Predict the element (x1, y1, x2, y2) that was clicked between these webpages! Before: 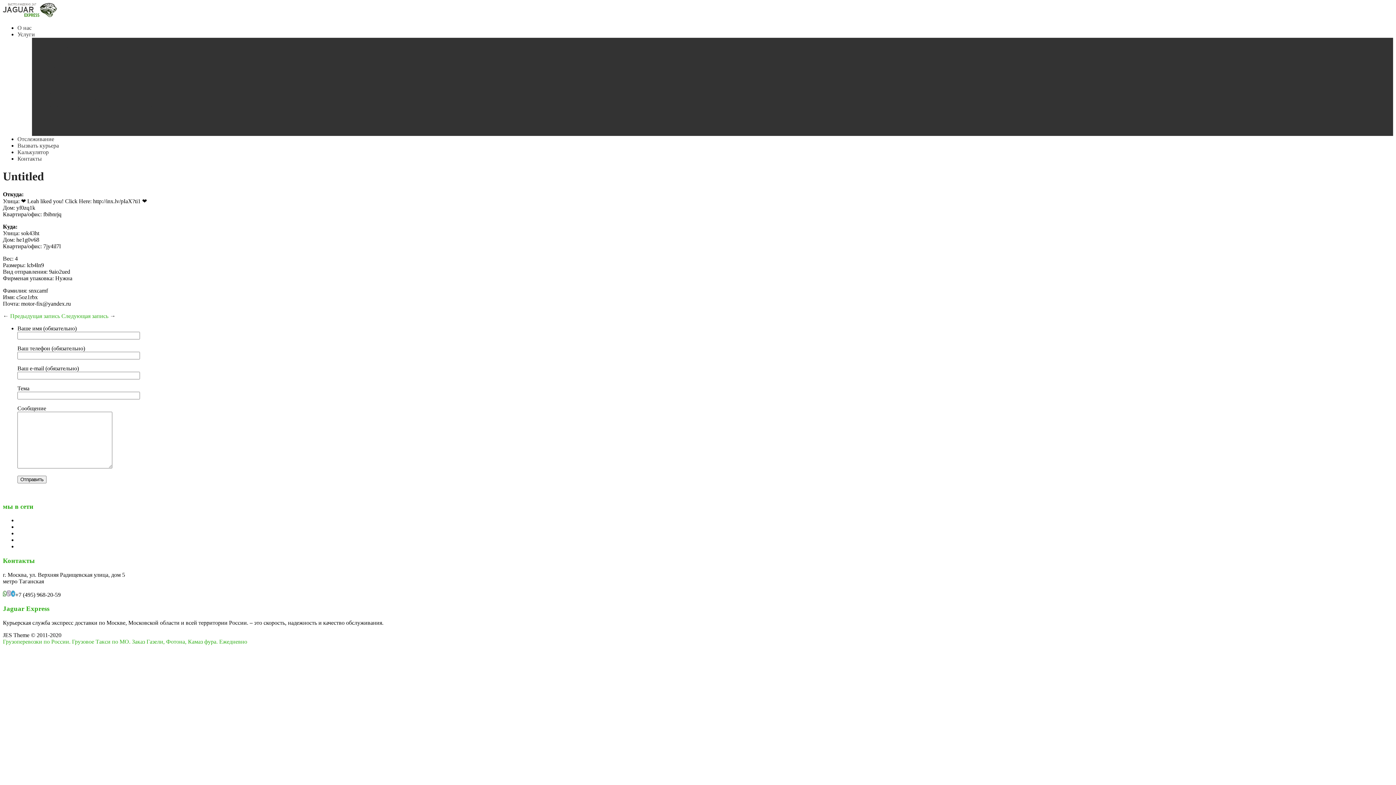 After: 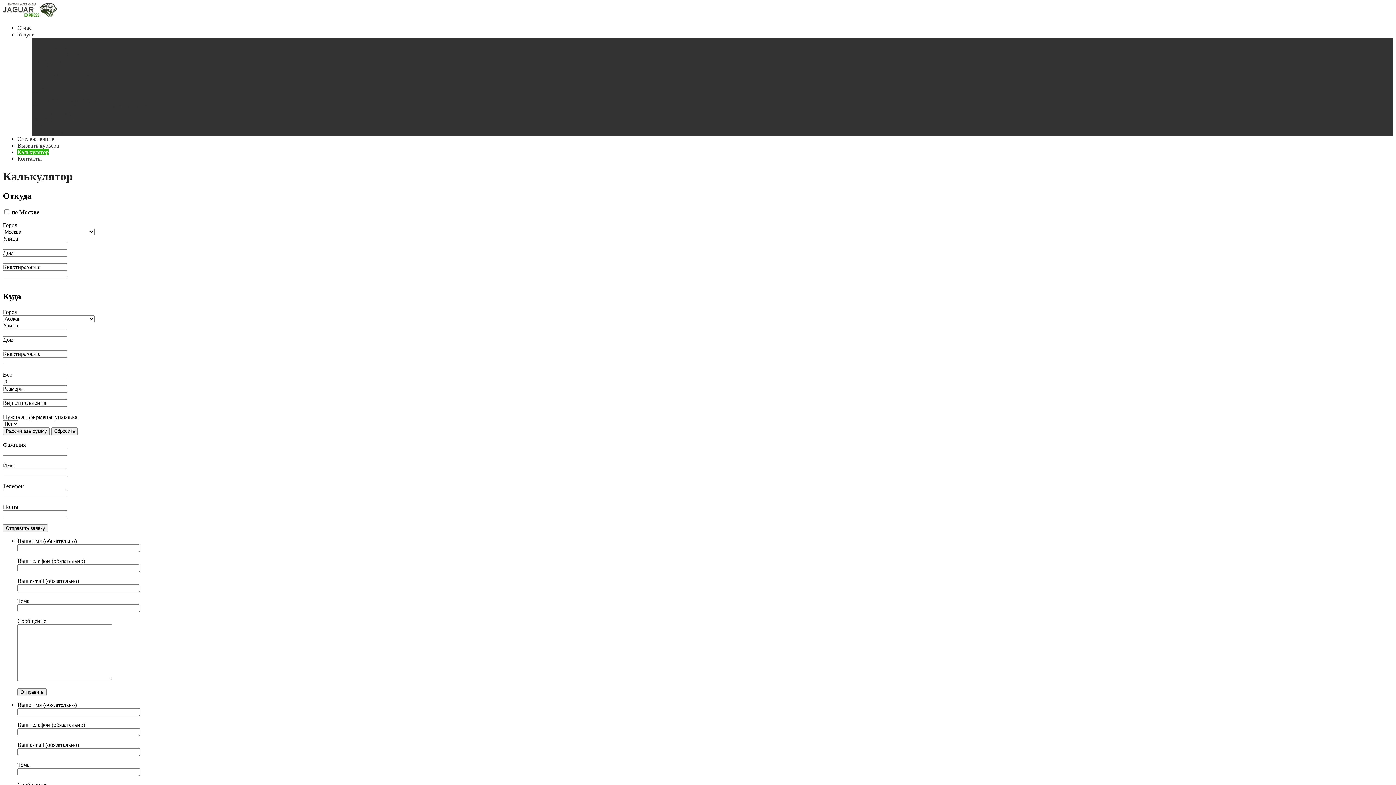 Action: label: Калькулятор bbox: (17, 149, 48, 155)